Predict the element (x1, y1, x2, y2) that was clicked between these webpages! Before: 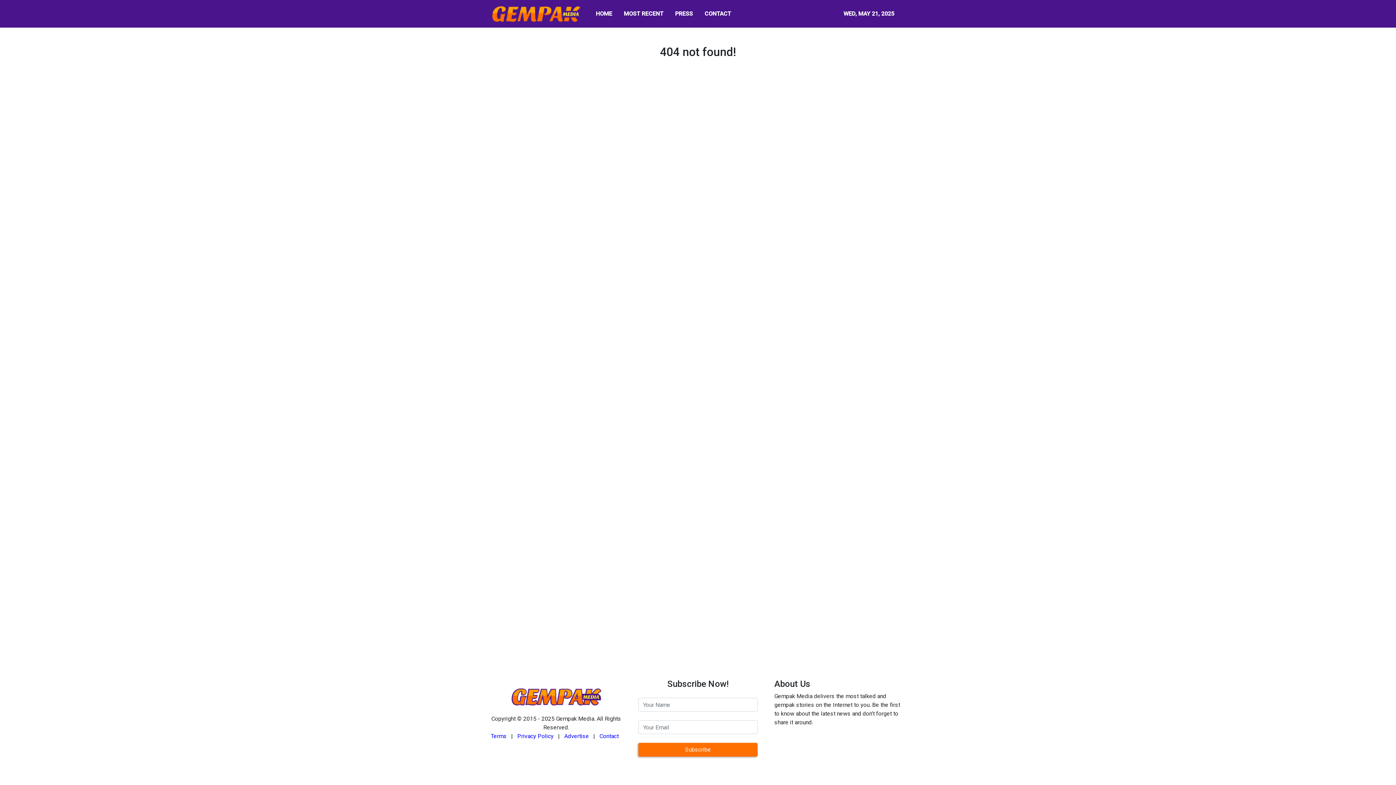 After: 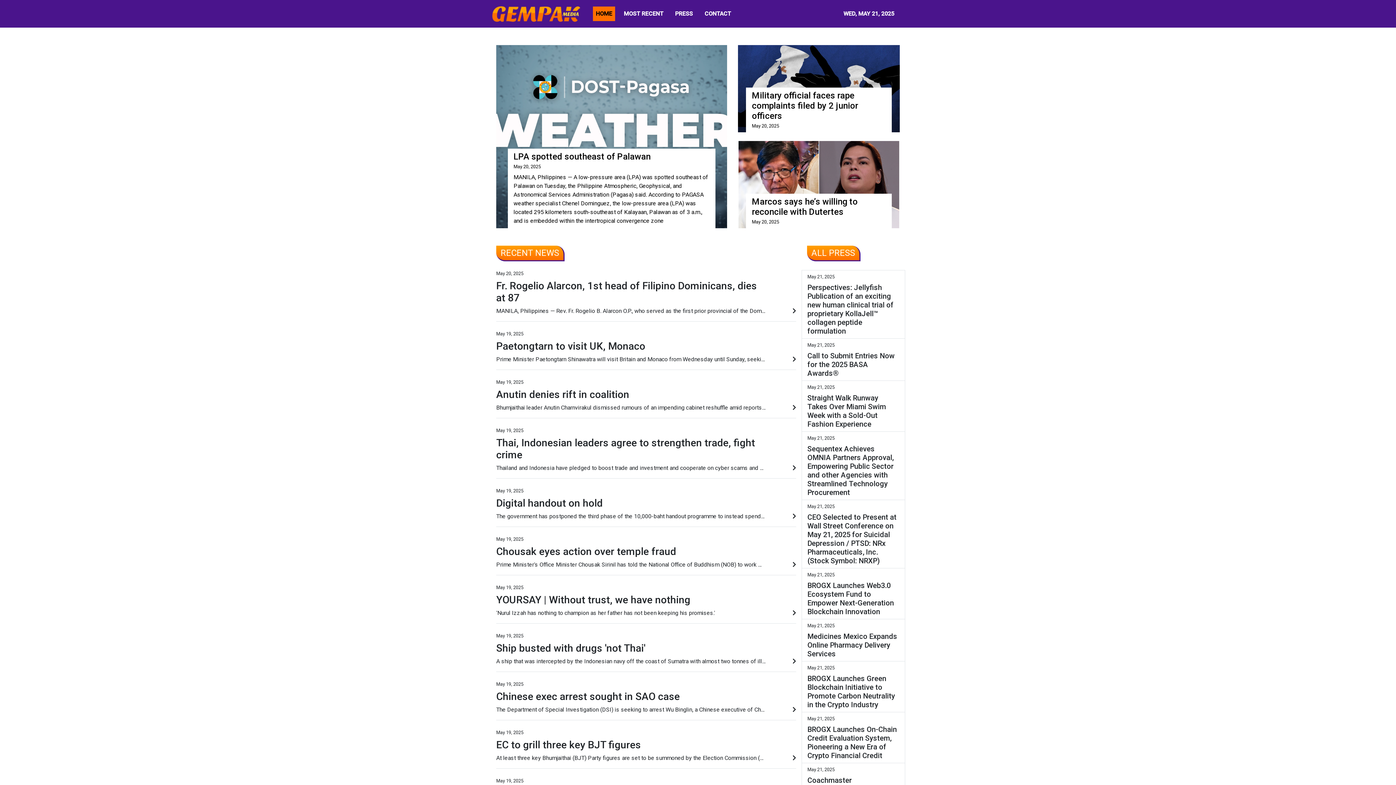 Action: label: HOME bbox: (593, 6, 615, 21)